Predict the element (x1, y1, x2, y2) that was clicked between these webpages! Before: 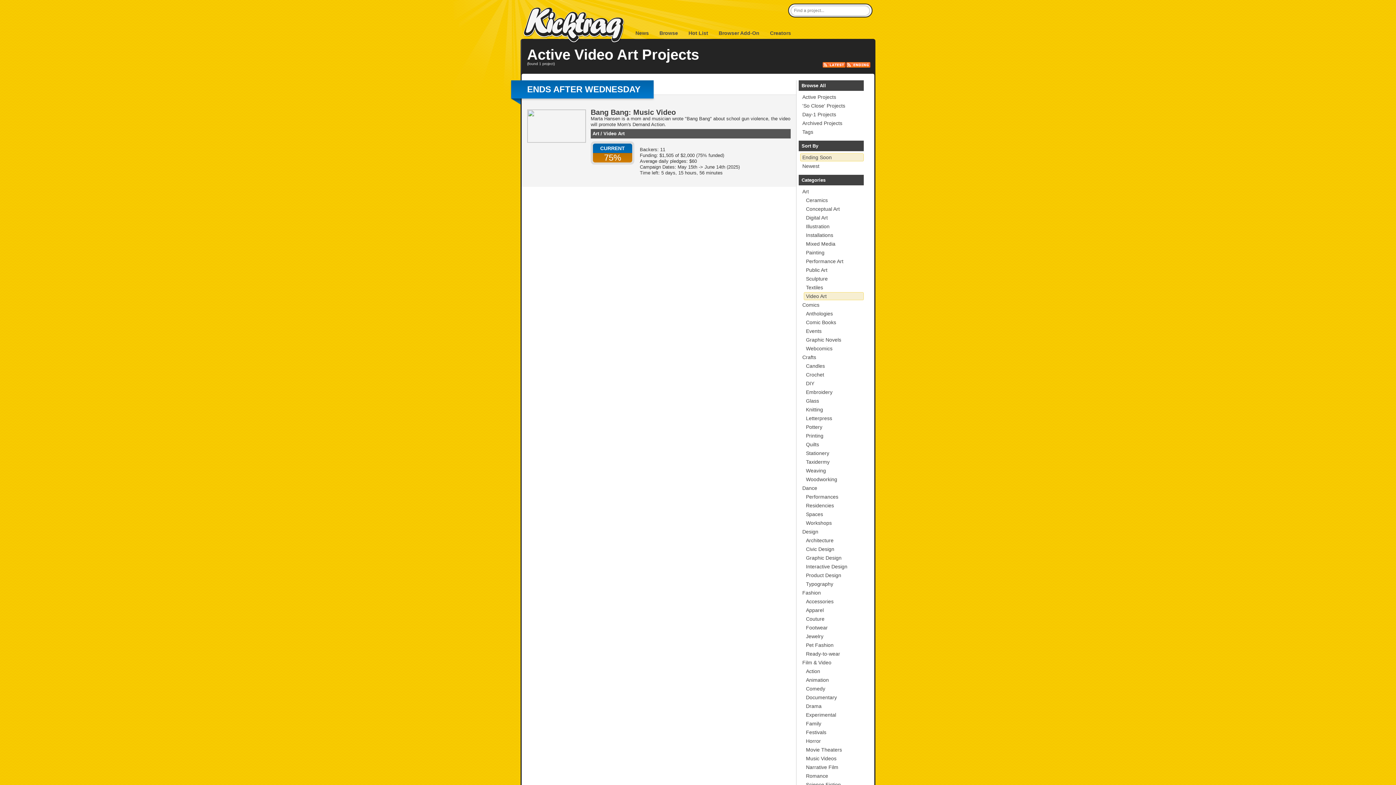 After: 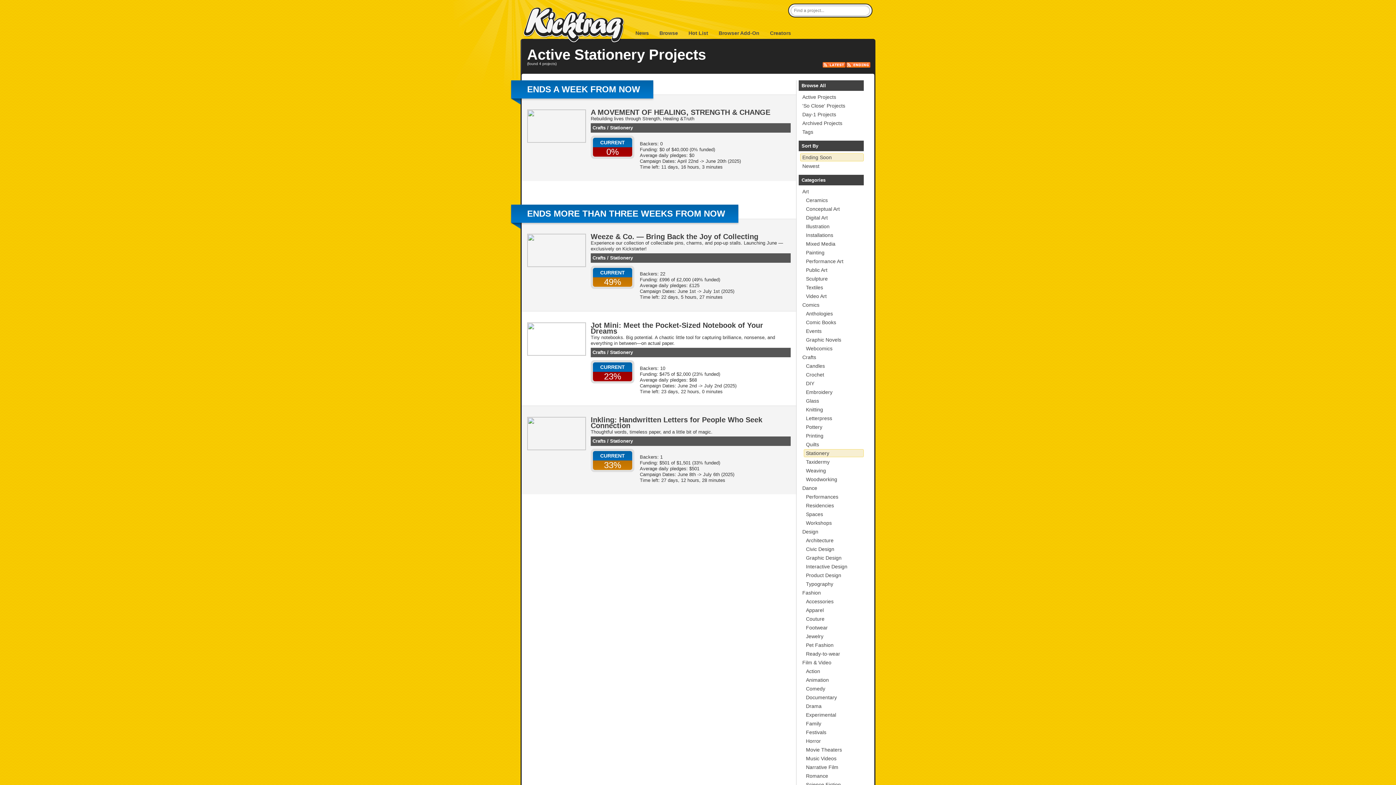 Action: label: Stationery bbox: (804, 449, 864, 457)